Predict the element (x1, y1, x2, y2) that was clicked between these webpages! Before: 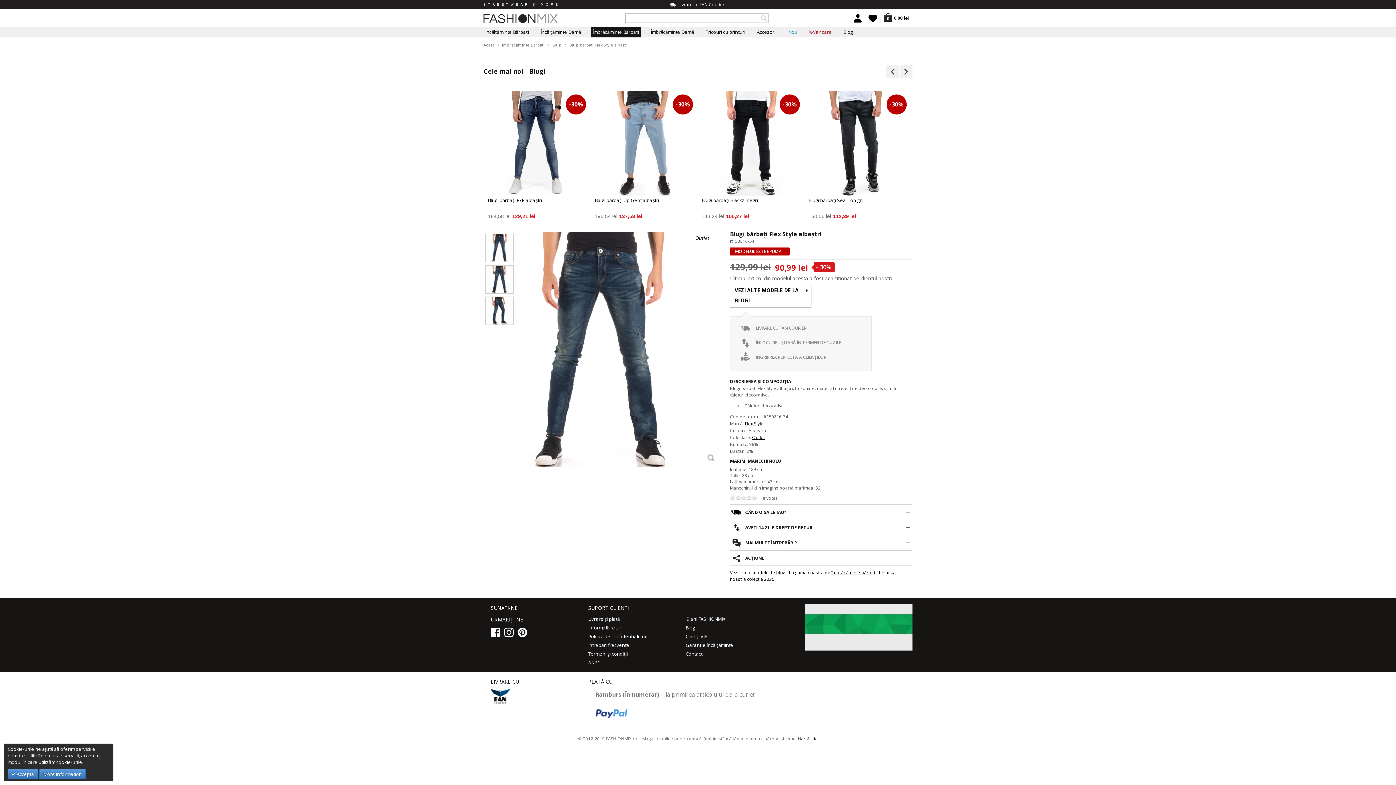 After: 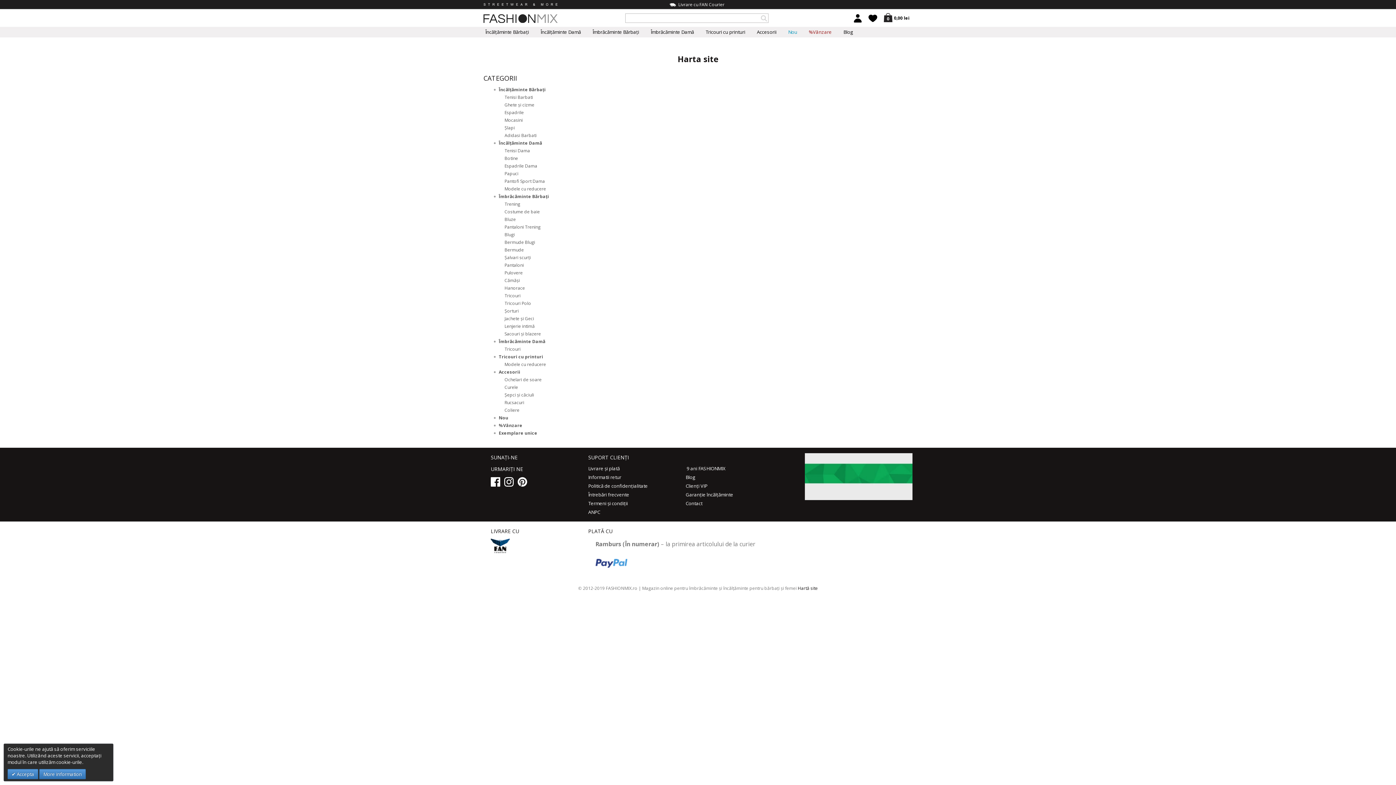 Action: label: Hartă site bbox: (798, 736, 818, 742)